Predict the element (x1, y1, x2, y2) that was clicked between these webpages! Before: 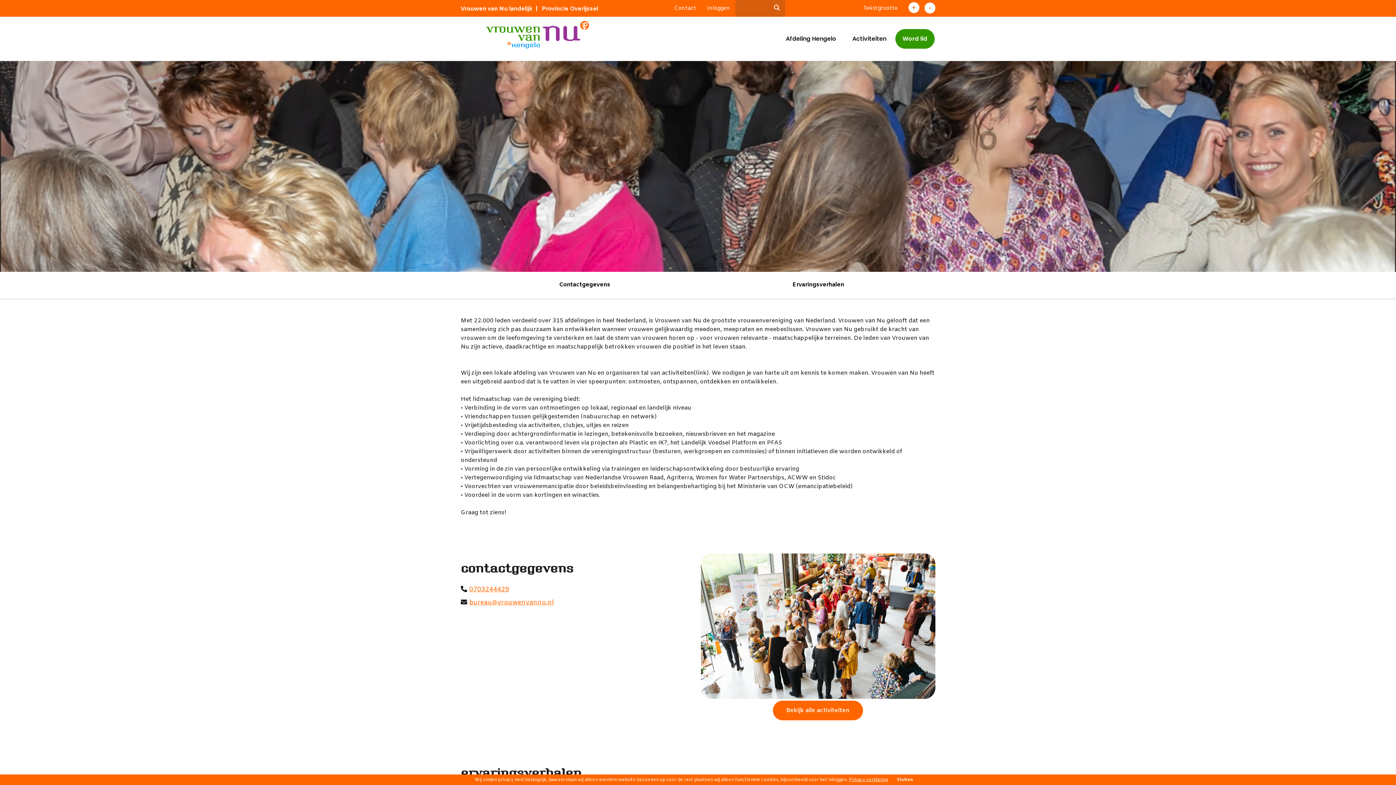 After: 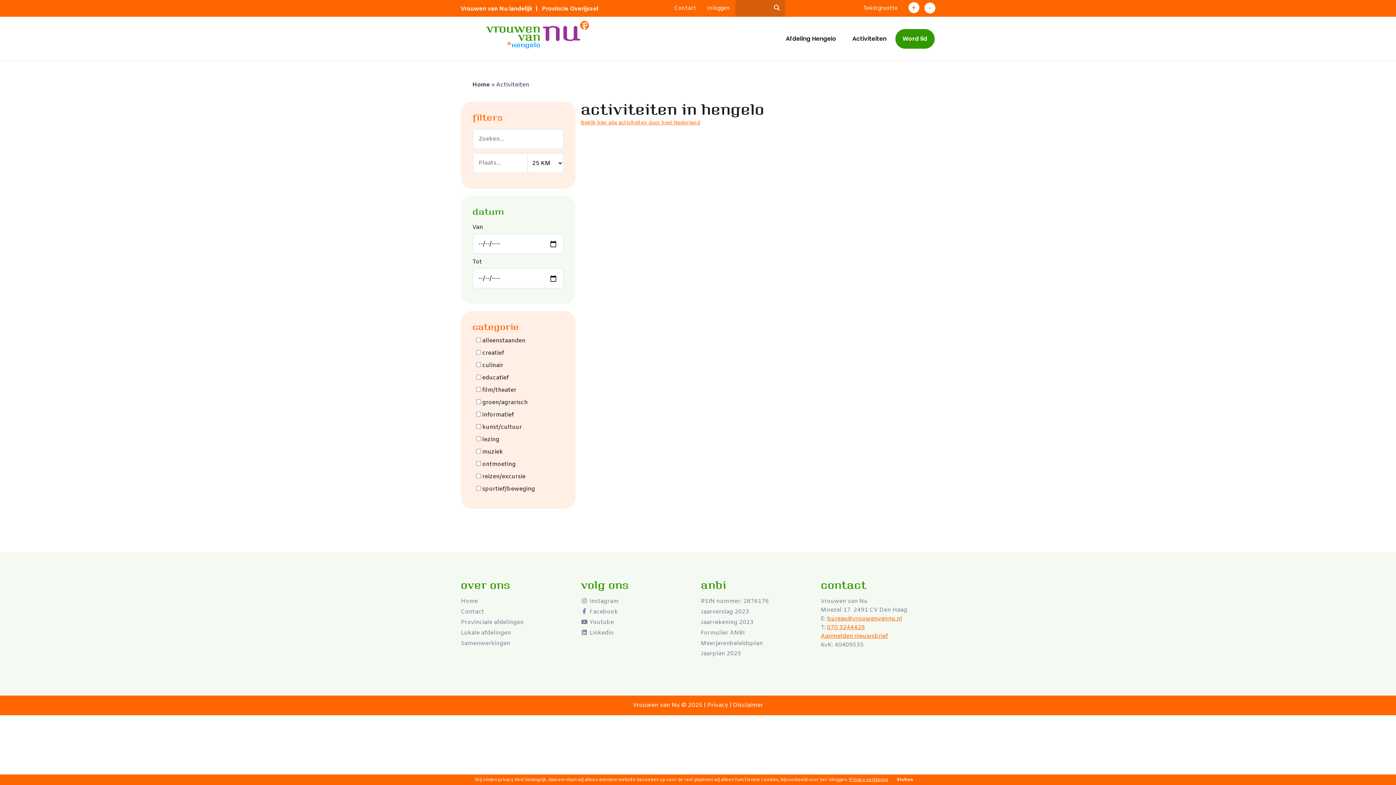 Action: bbox: (845, 29, 894, 48) label: Activiteiten